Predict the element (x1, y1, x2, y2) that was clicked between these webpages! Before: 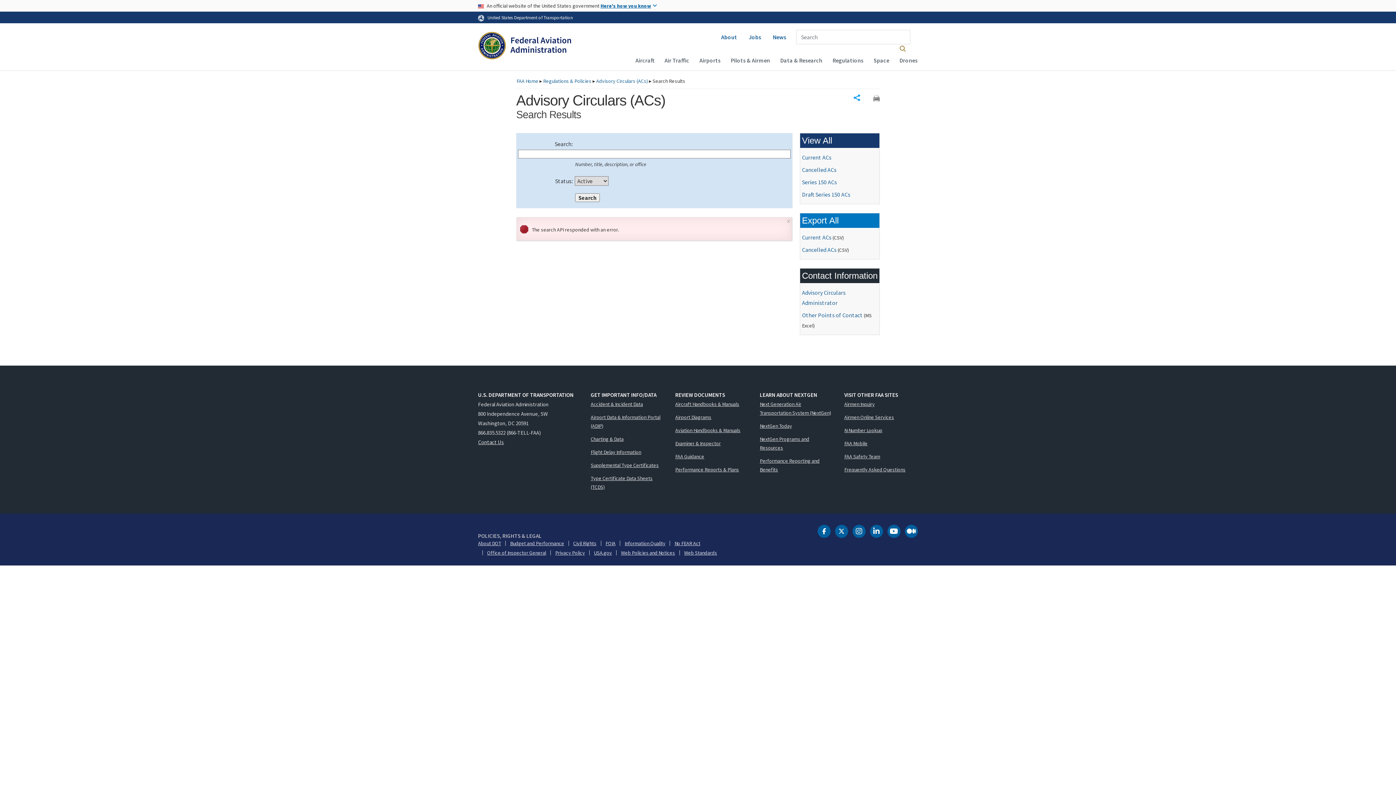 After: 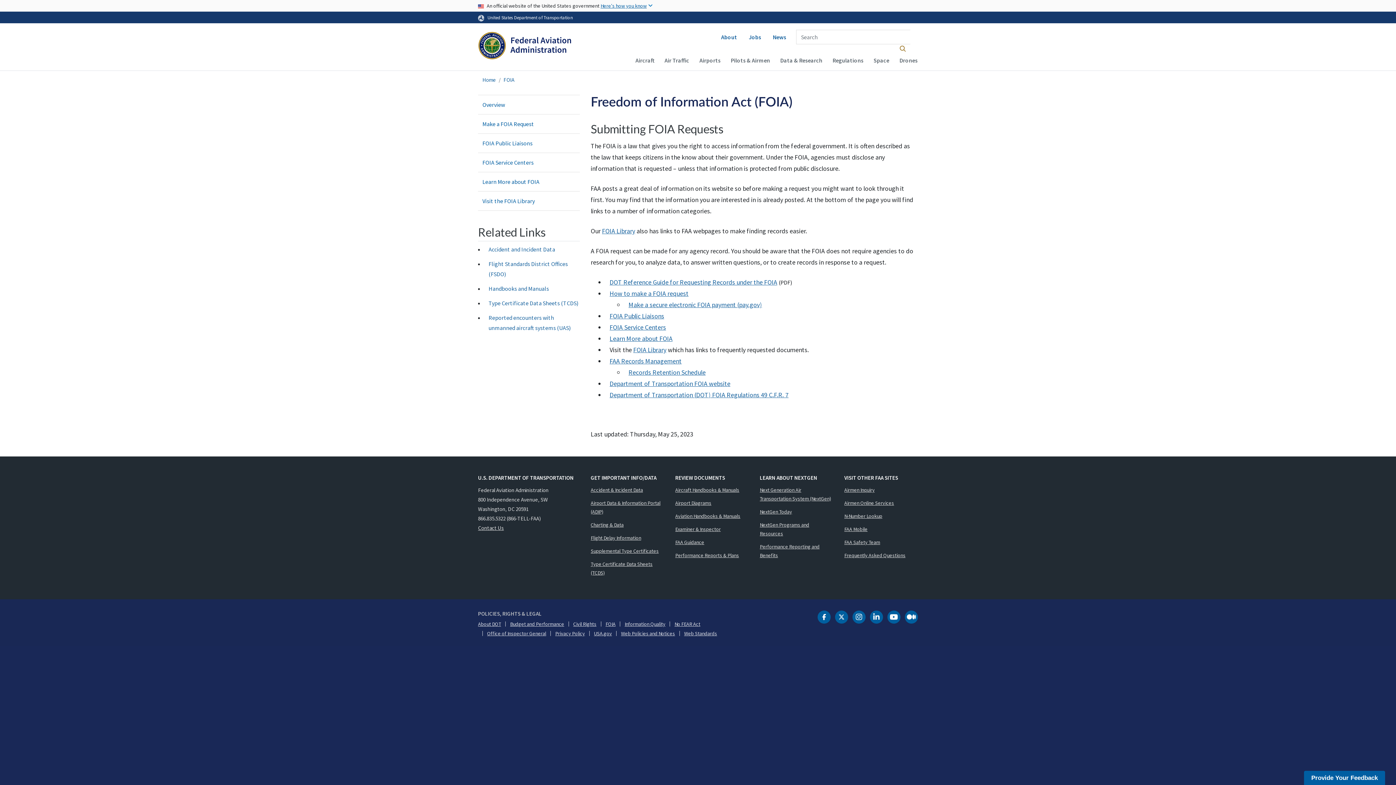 Action: label: FOIA bbox: (605, 541, 615, 546)